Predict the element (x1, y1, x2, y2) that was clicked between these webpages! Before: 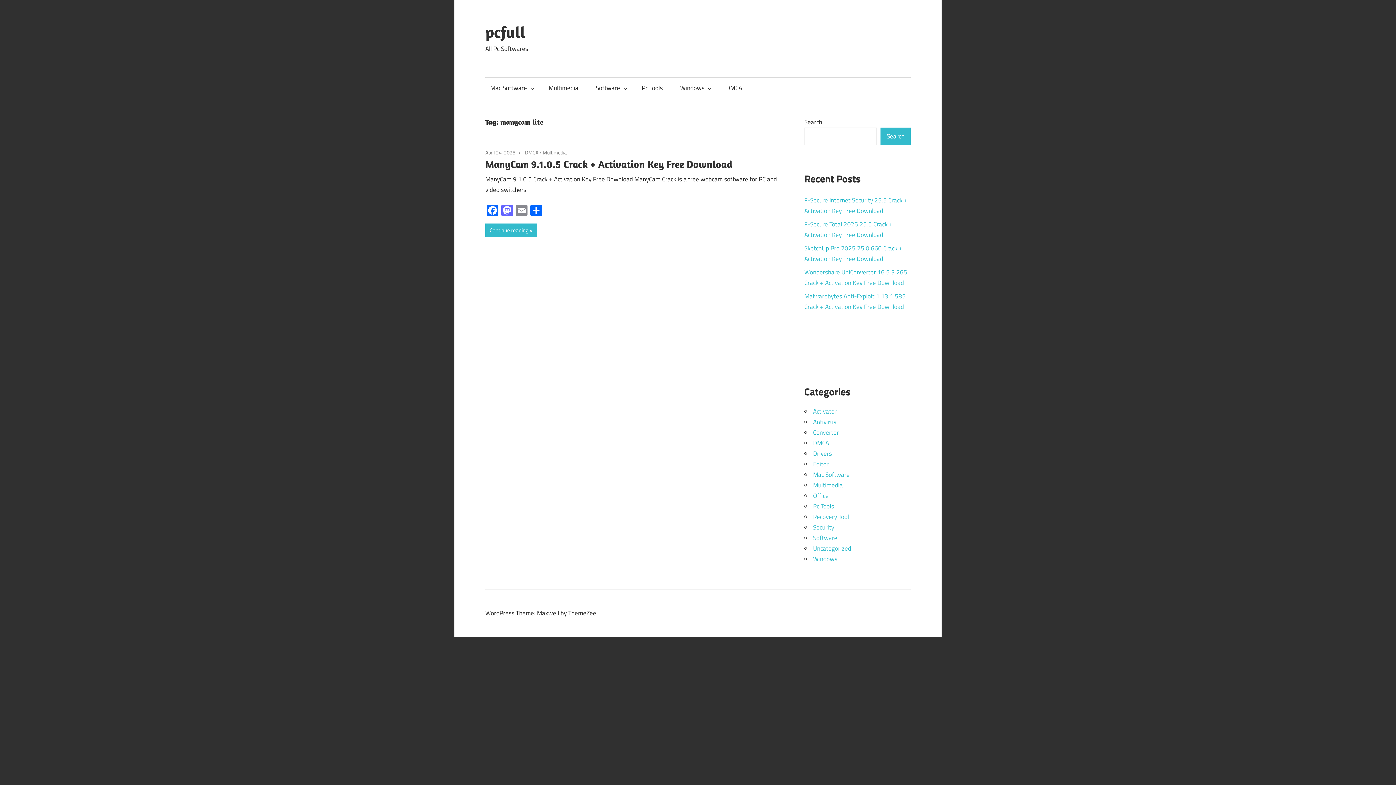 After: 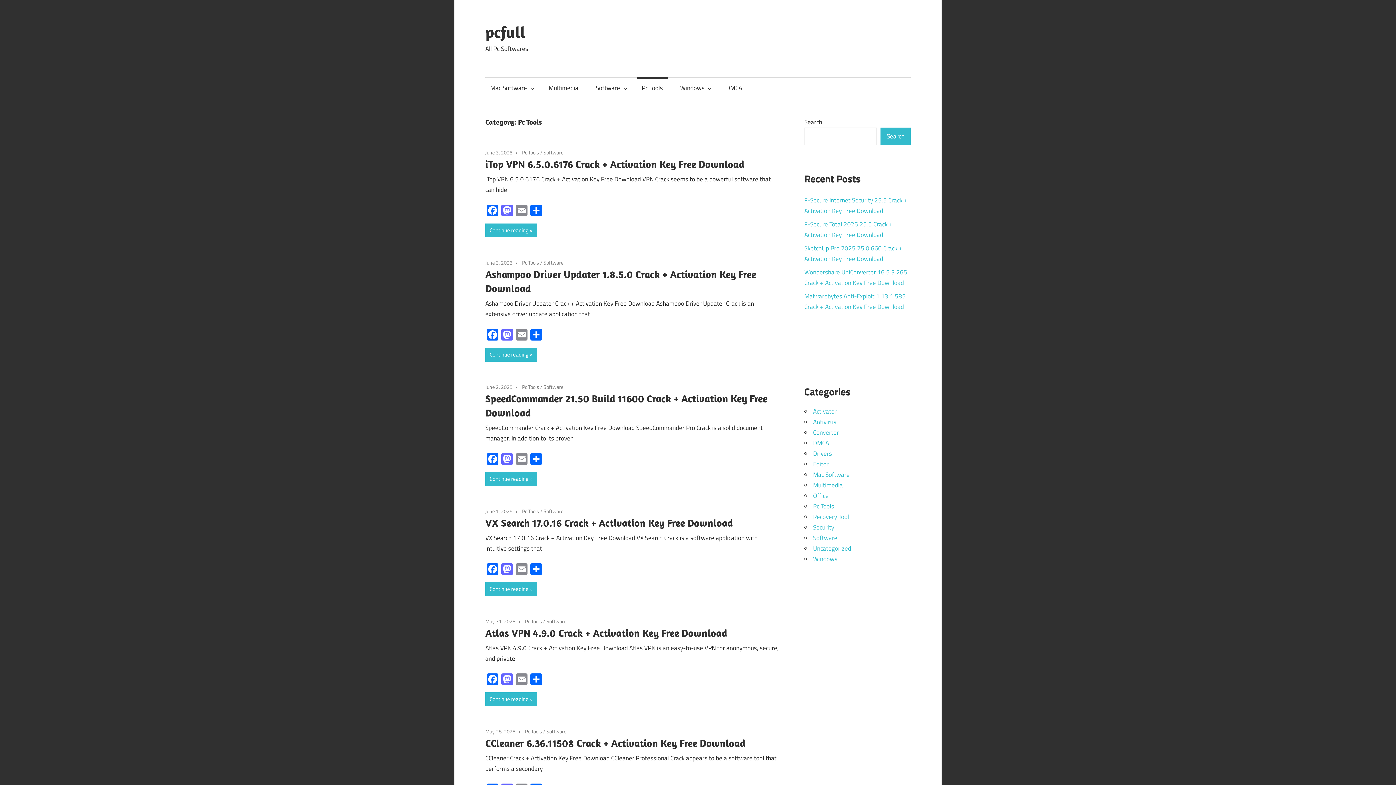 Action: label: Pc Tools bbox: (813, 501, 834, 511)